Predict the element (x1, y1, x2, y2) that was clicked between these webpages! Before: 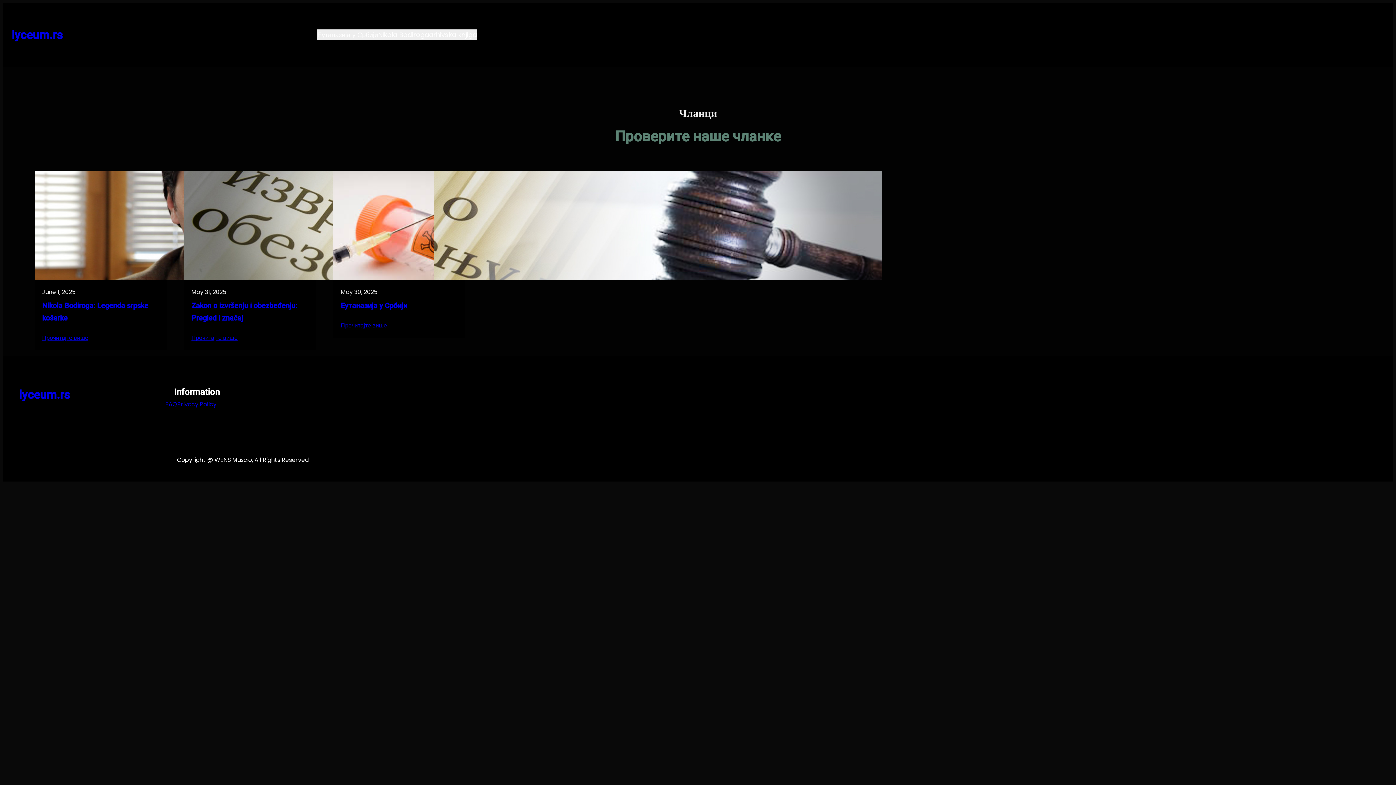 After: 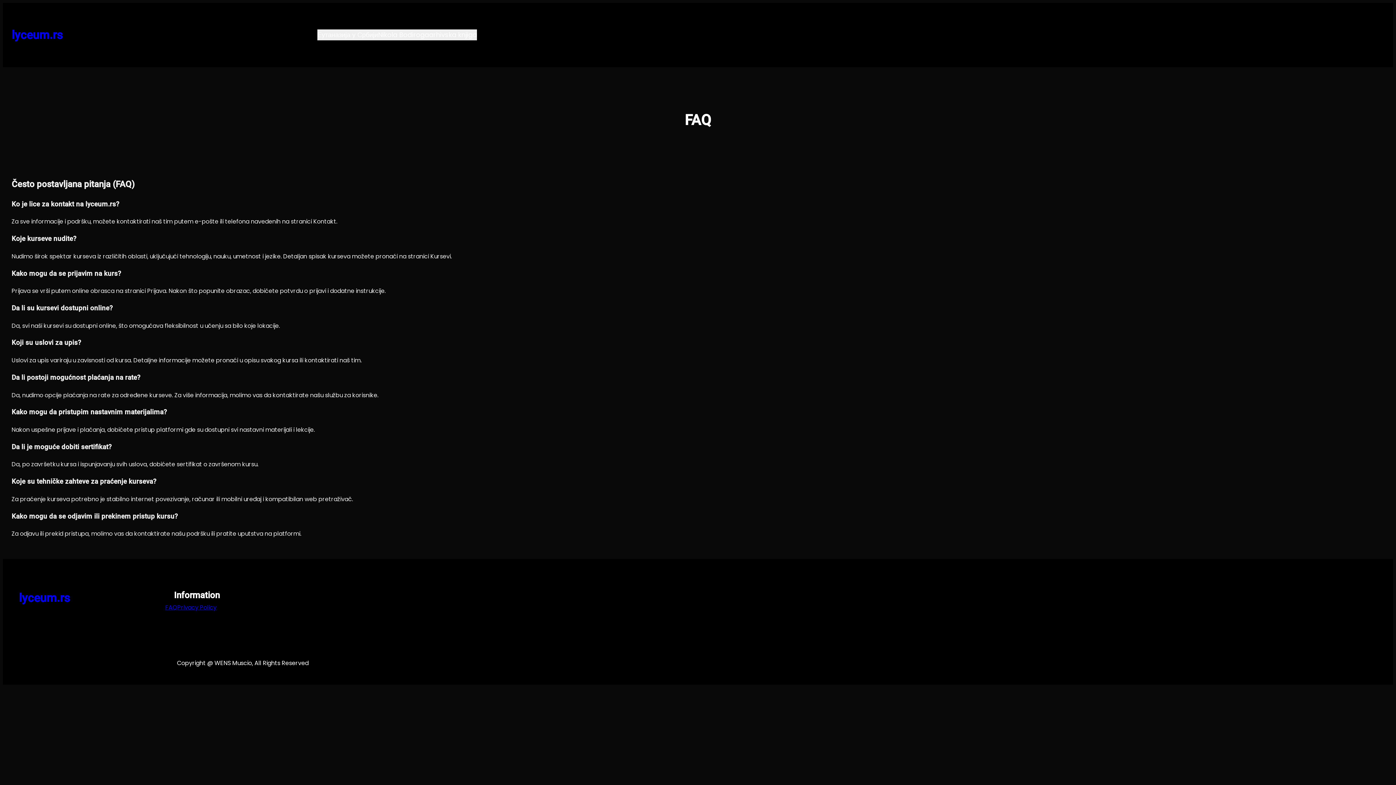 Action: bbox: (165, 399, 177, 409) label: FAQ